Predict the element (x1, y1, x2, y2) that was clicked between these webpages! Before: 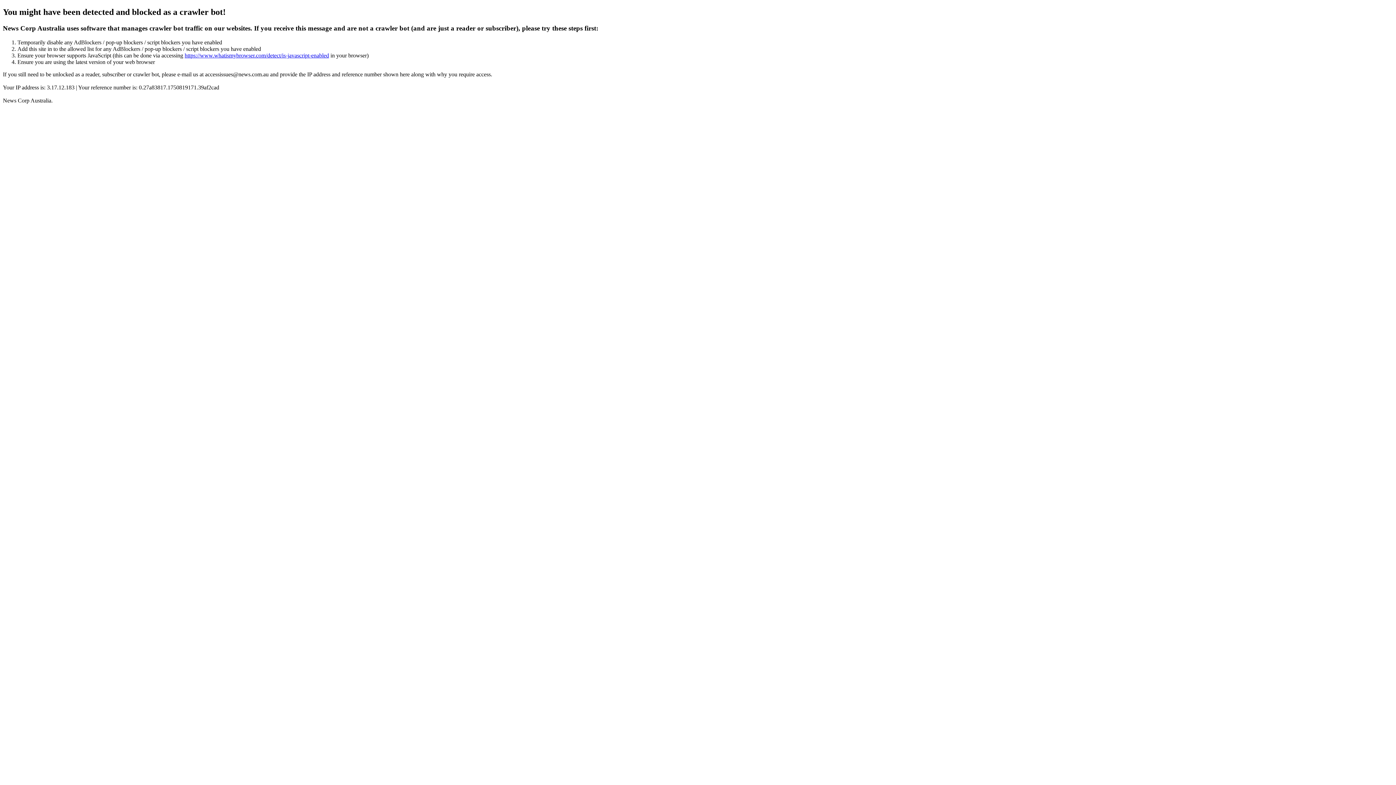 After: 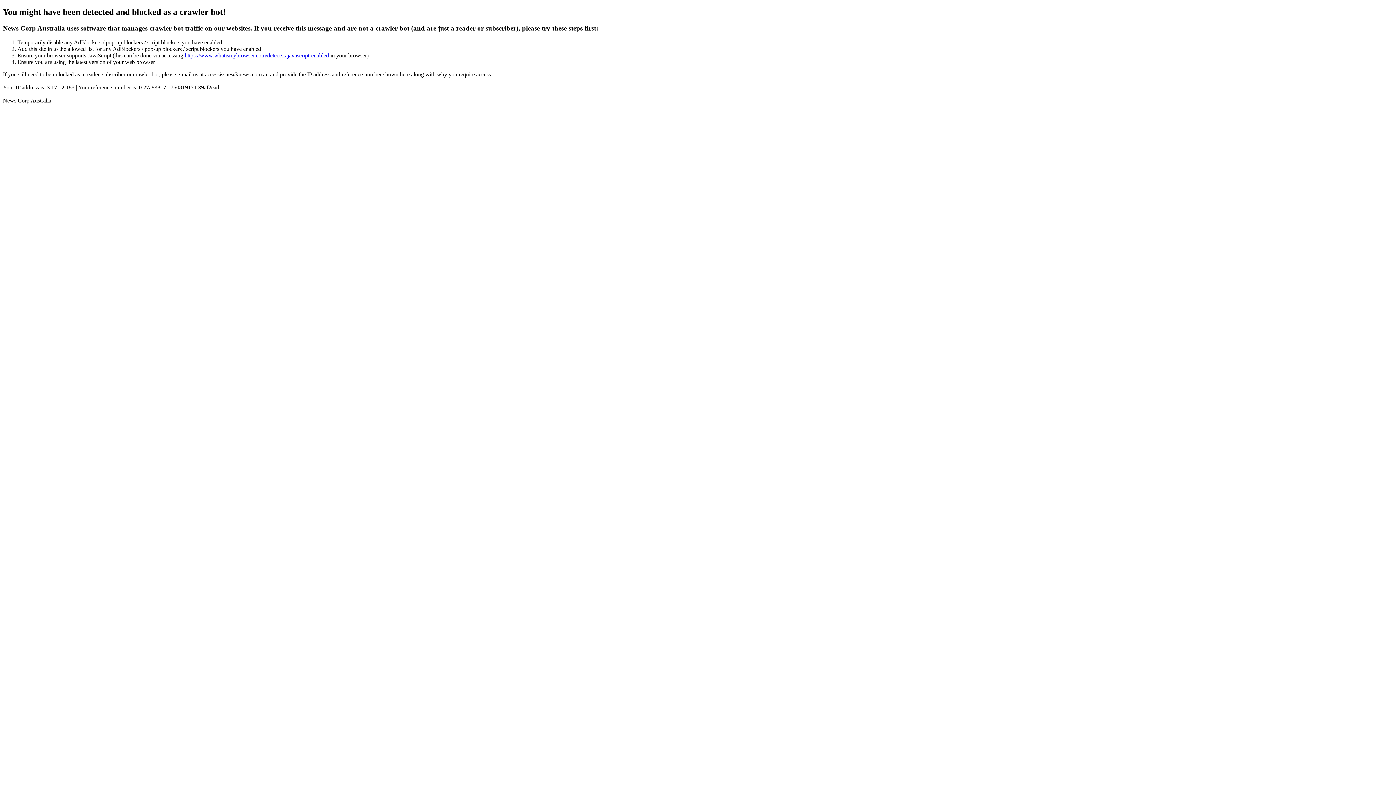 Action: bbox: (184, 52, 329, 58) label: https://www.whatismybrowser.com/detect/is-javascript-enabled